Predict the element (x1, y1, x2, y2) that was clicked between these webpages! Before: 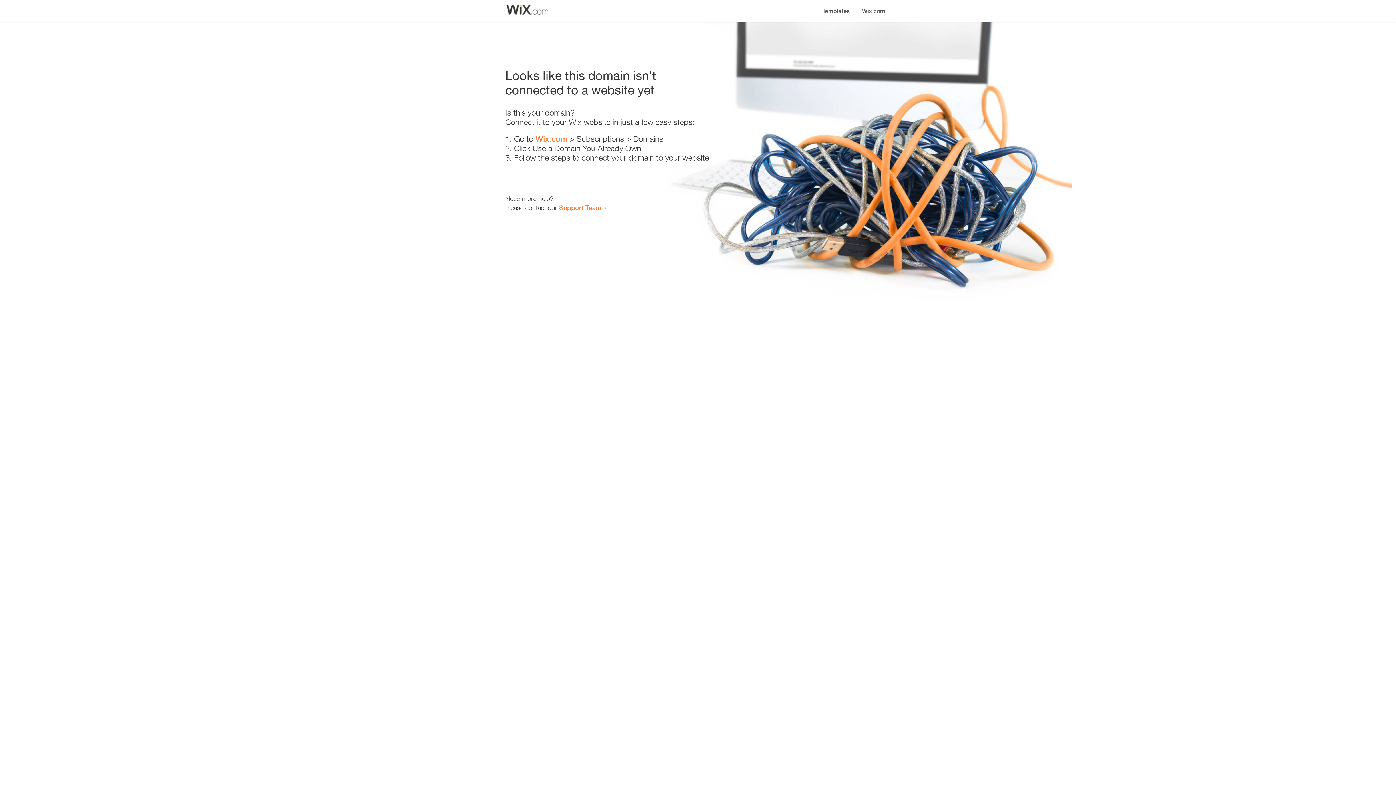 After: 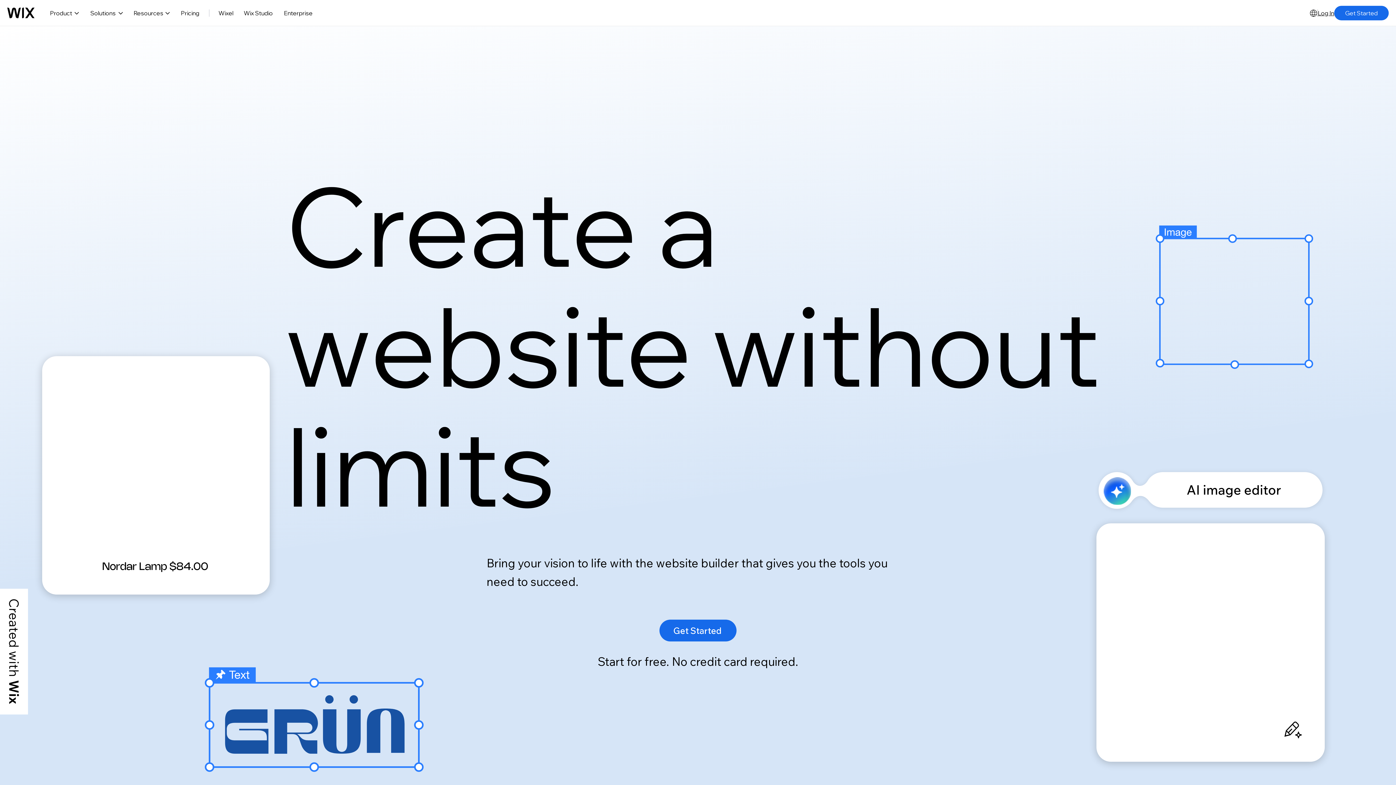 Action: label: Wix.com bbox: (856, 0, 890, 14)